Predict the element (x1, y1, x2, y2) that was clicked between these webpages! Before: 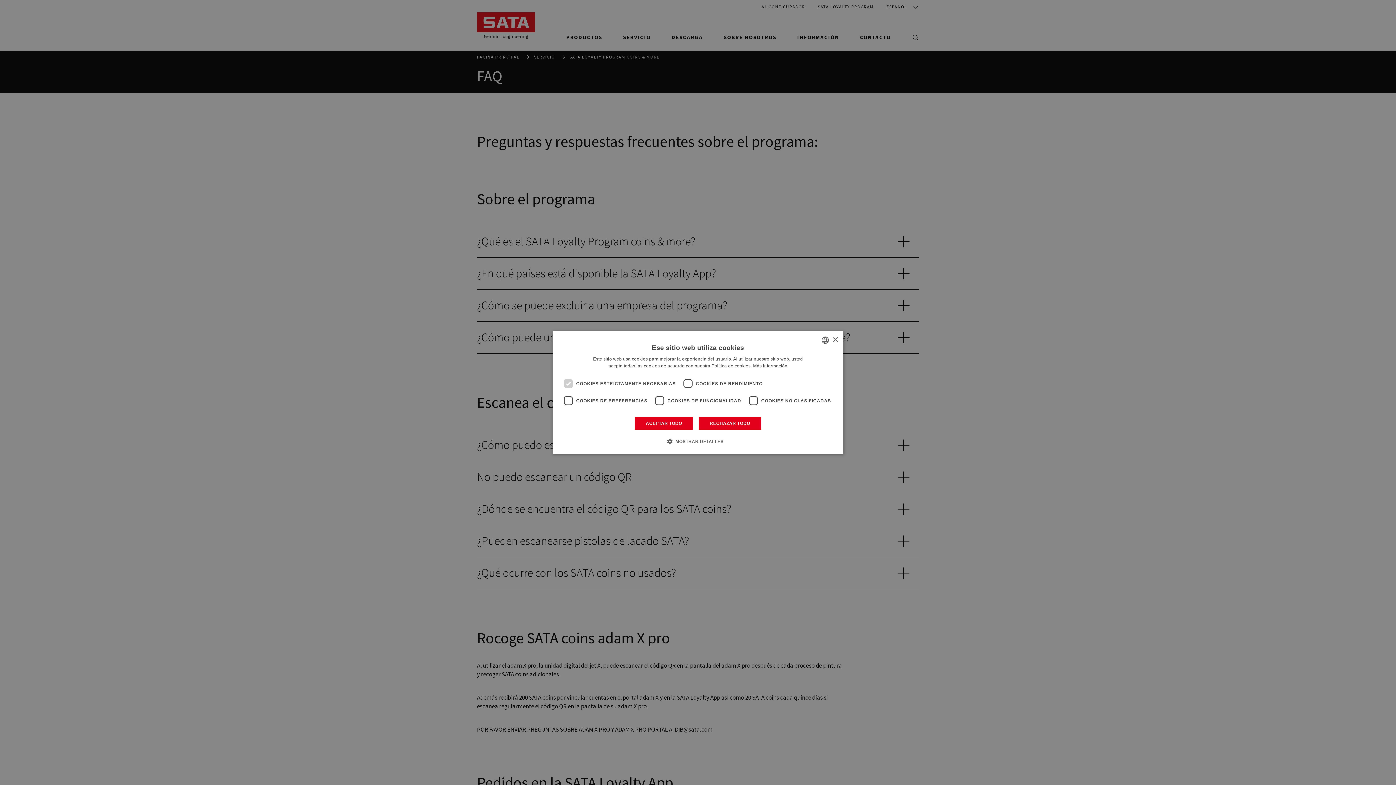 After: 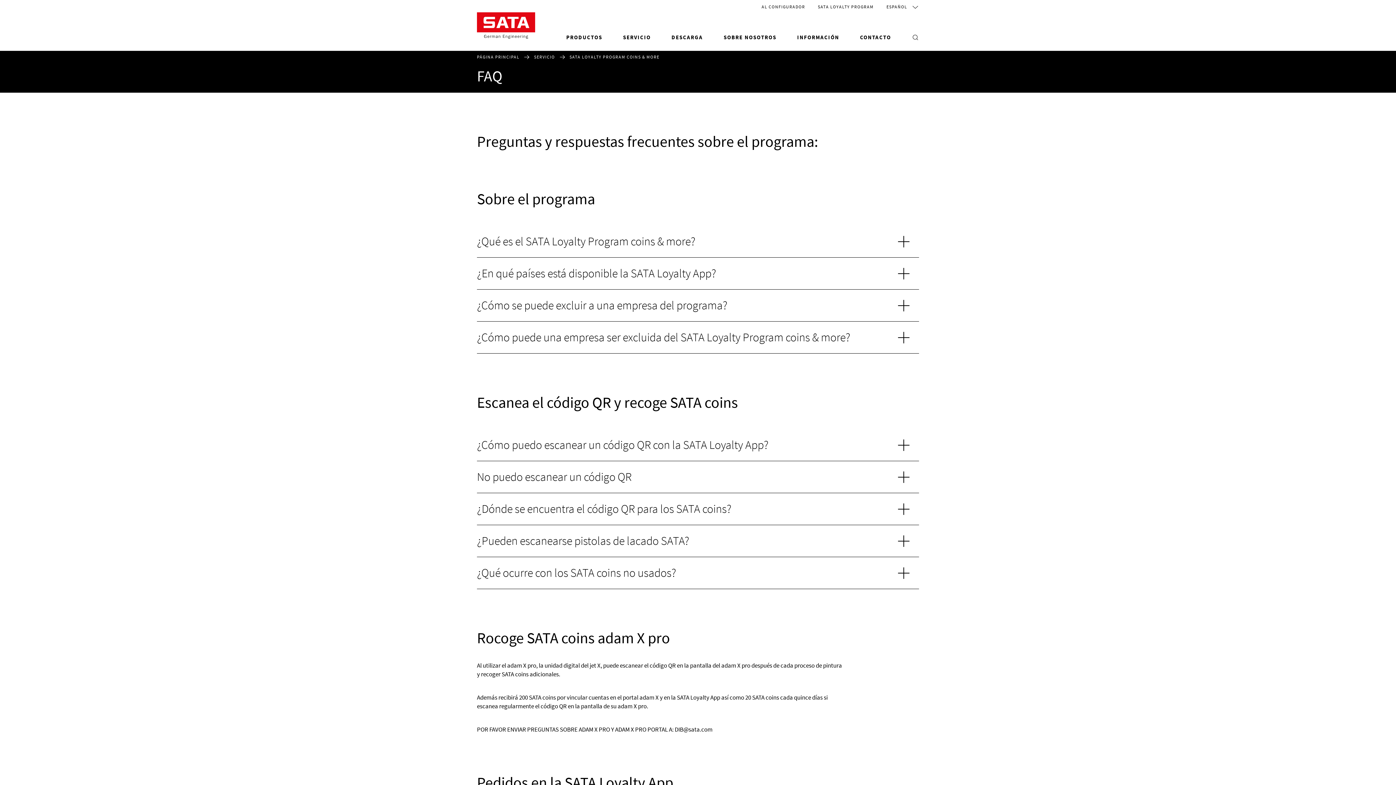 Action: label: RECHAZAR TODO bbox: (698, 416, 761, 430)